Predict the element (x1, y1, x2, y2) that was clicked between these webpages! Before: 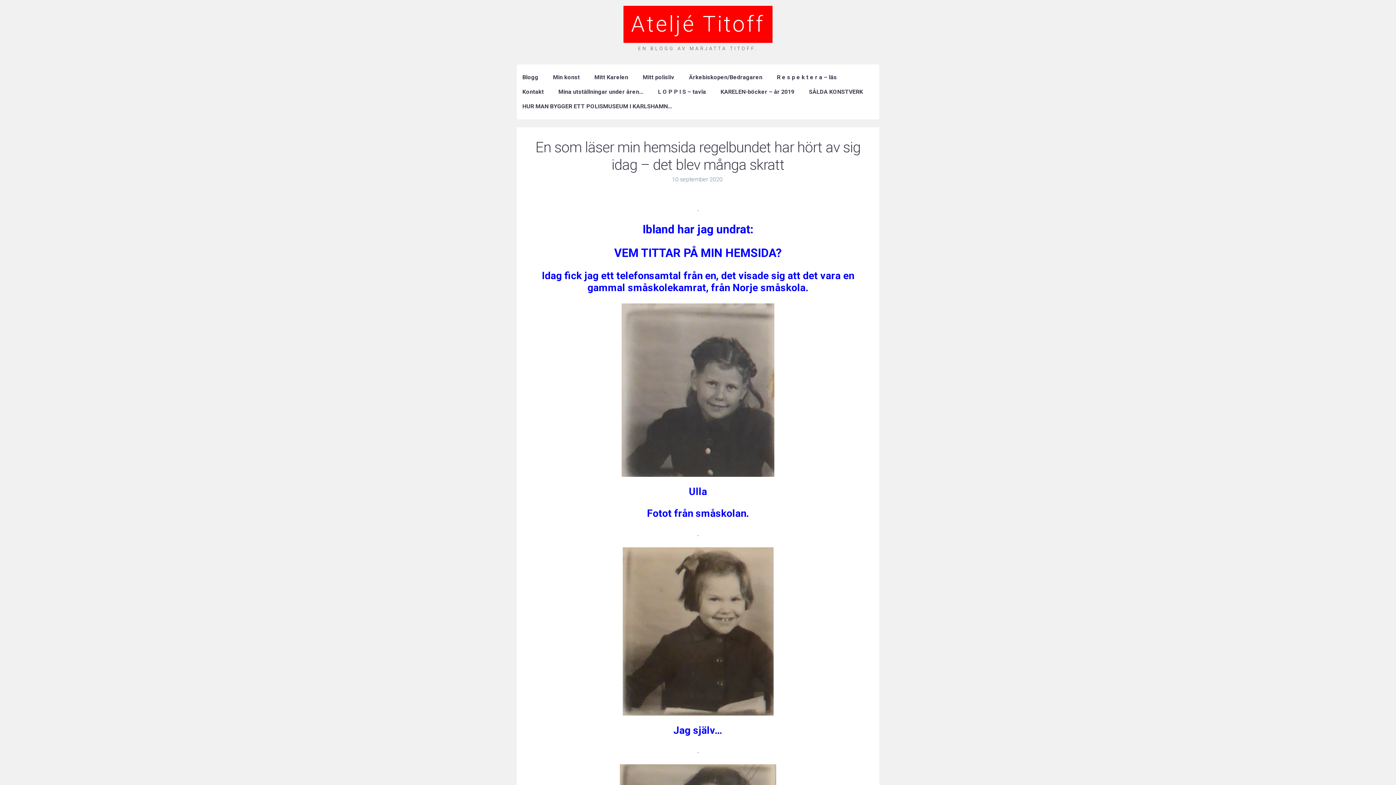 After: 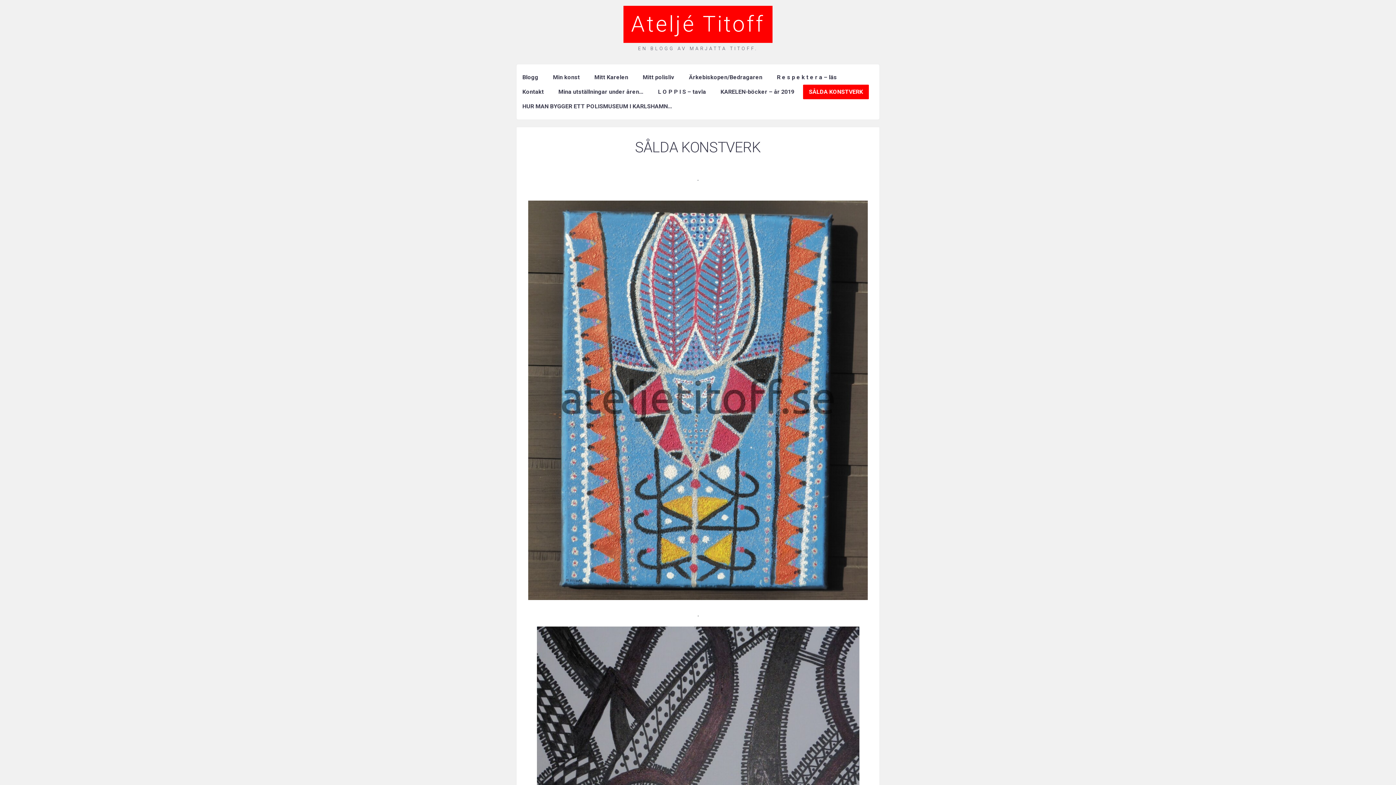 Action: label: SÅLDA KONSTVERK bbox: (803, 84, 869, 99)